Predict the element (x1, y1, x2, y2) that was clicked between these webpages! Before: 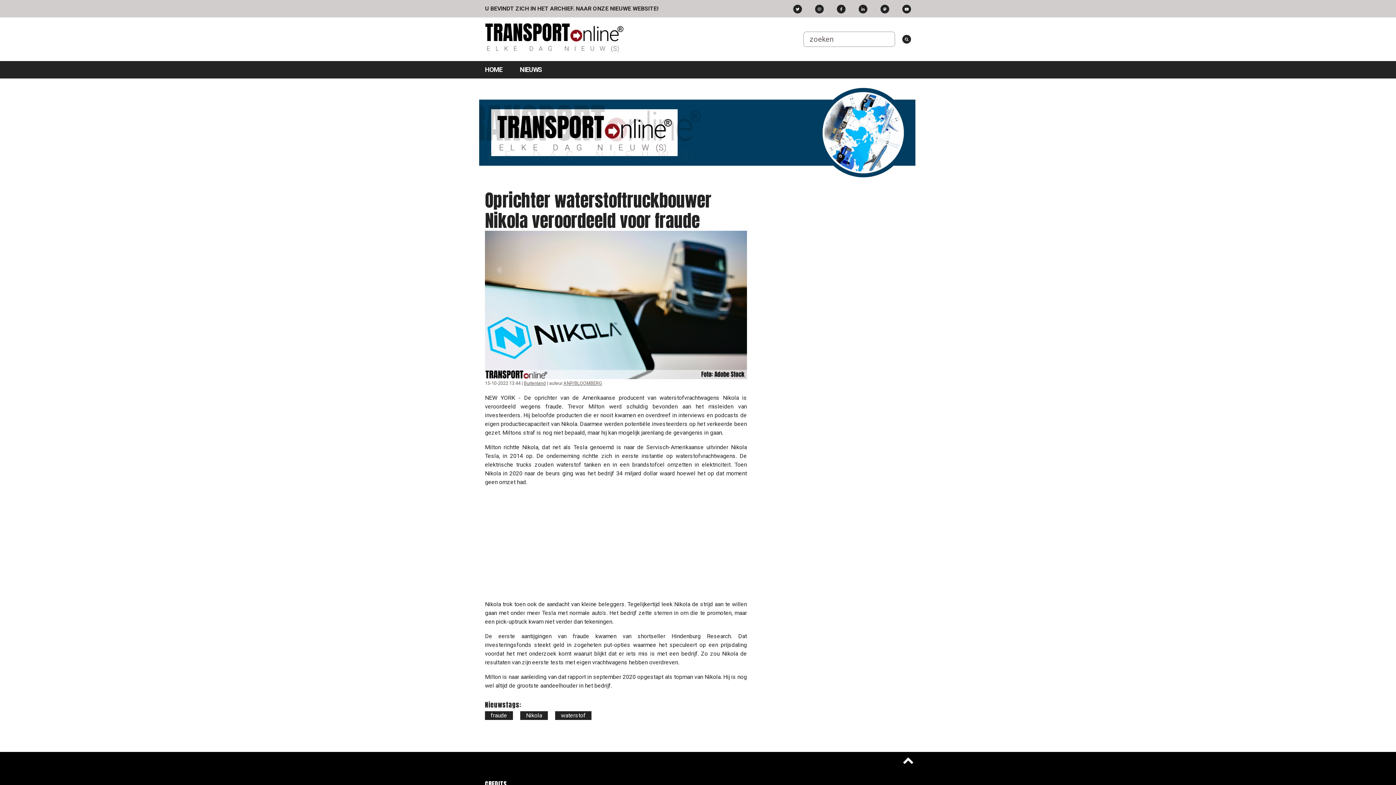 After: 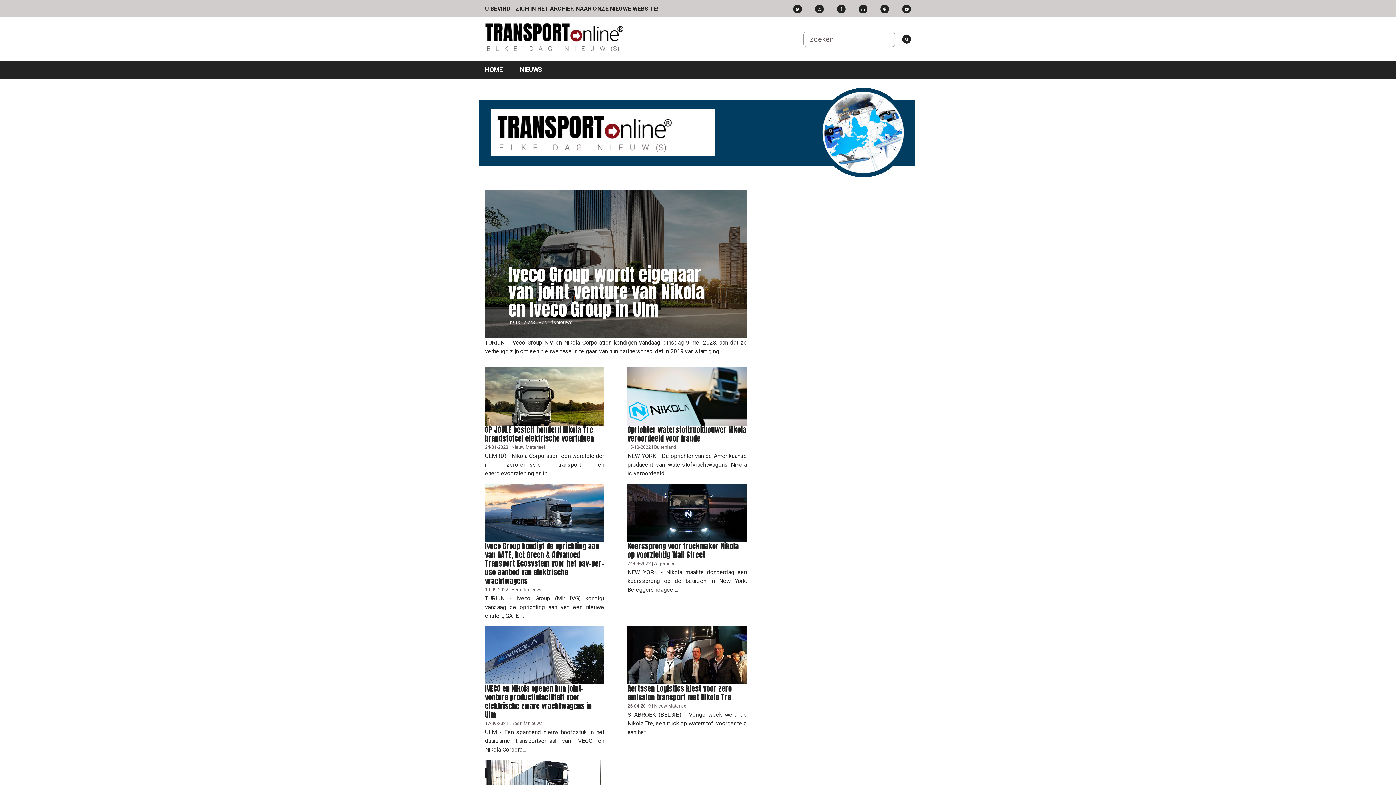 Action: bbox: (526, 712, 542, 719) label: Nikola